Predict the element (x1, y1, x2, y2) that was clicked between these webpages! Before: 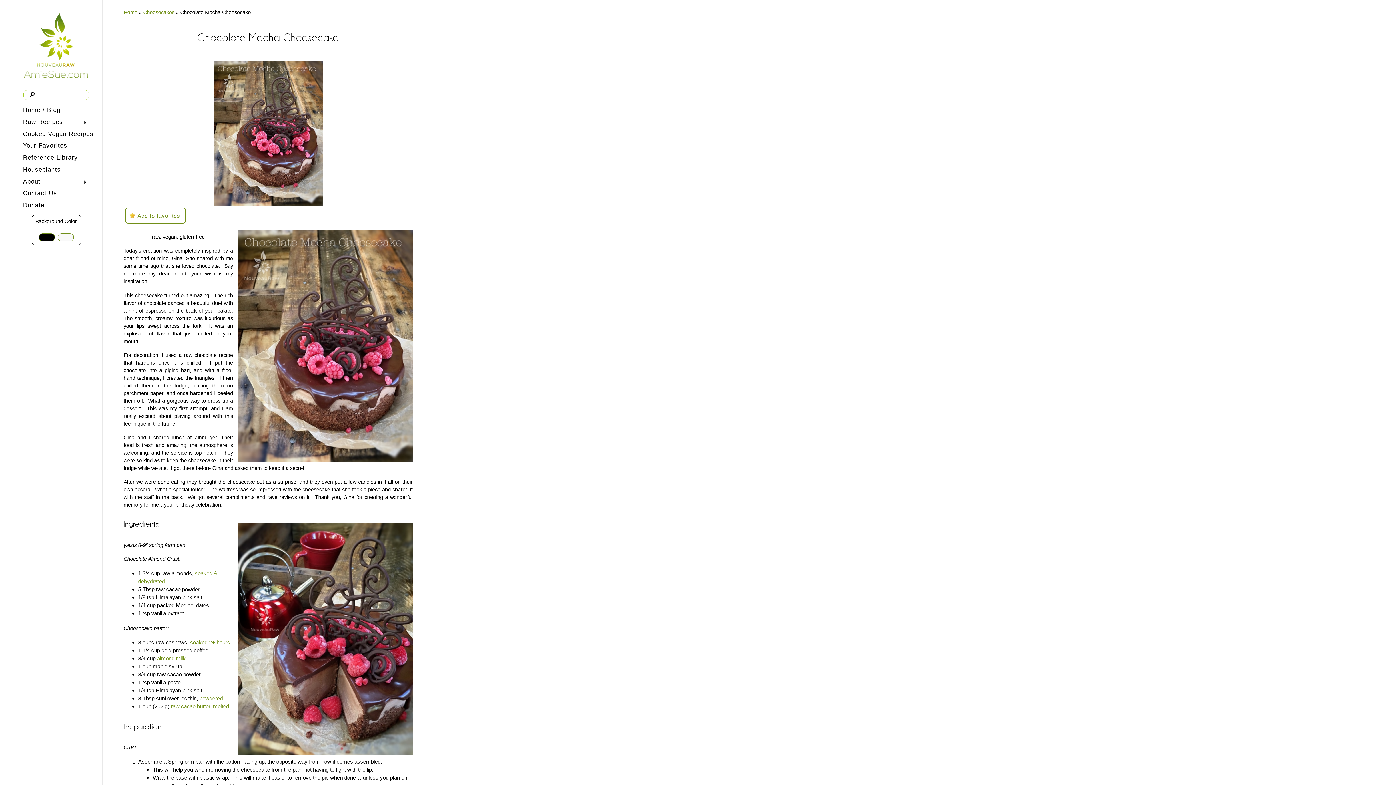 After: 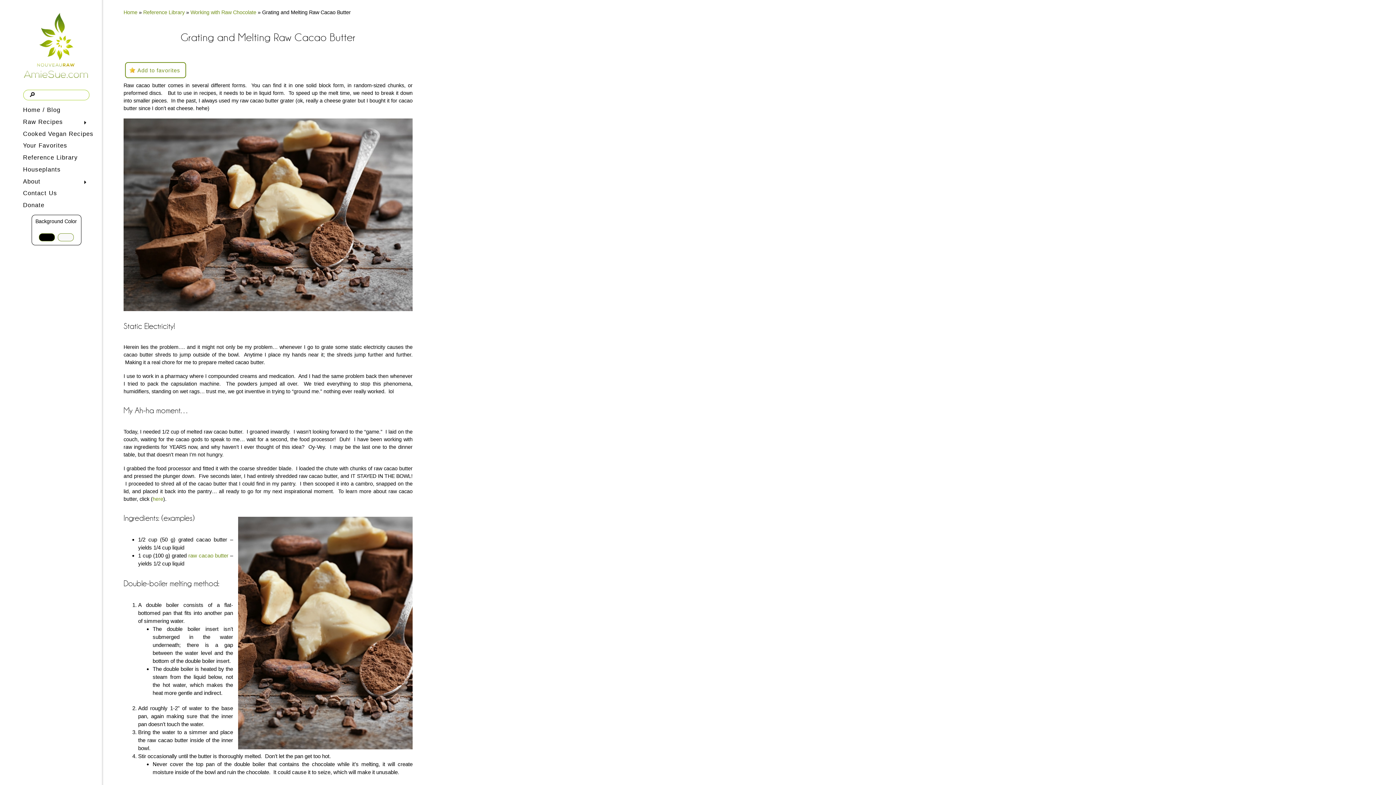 Action: bbox: (213, 703, 229, 709) label: melted